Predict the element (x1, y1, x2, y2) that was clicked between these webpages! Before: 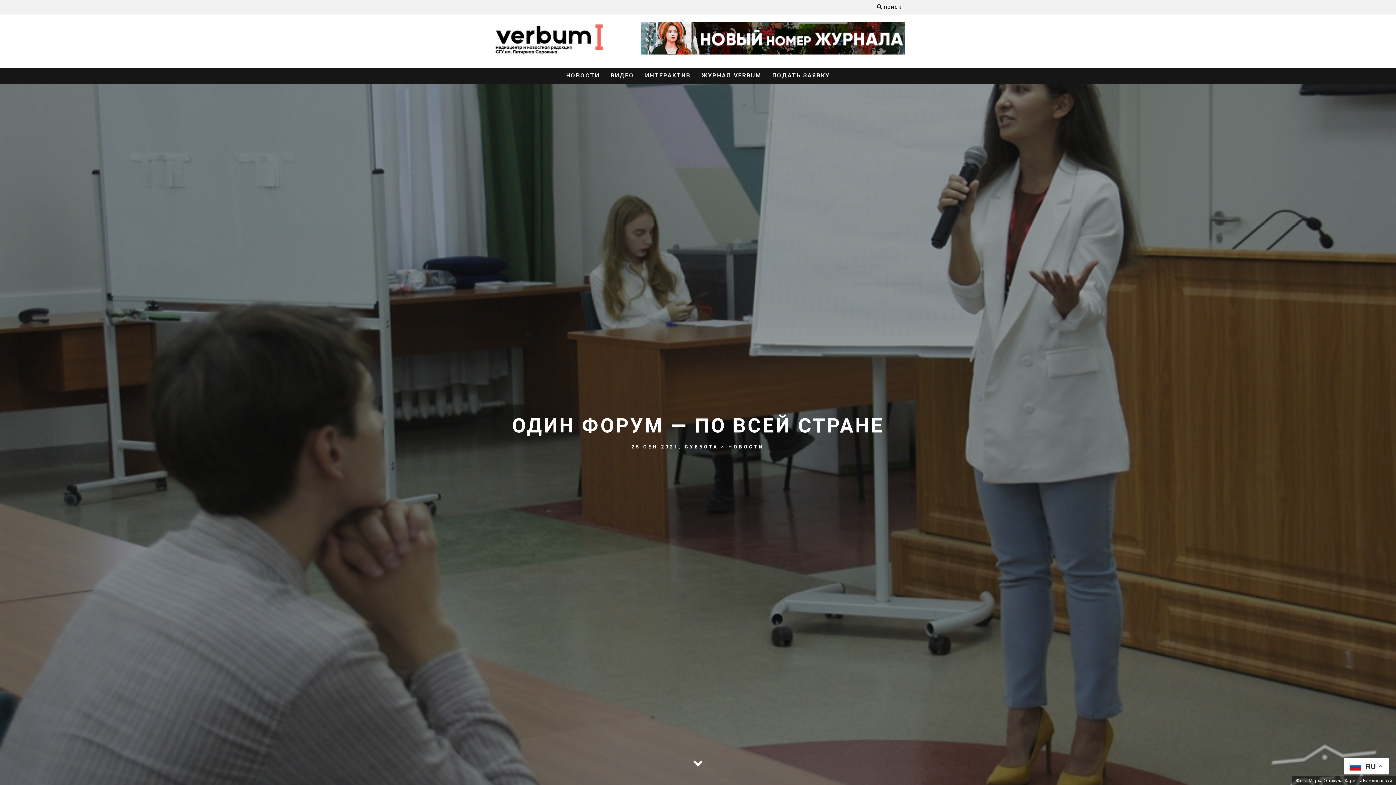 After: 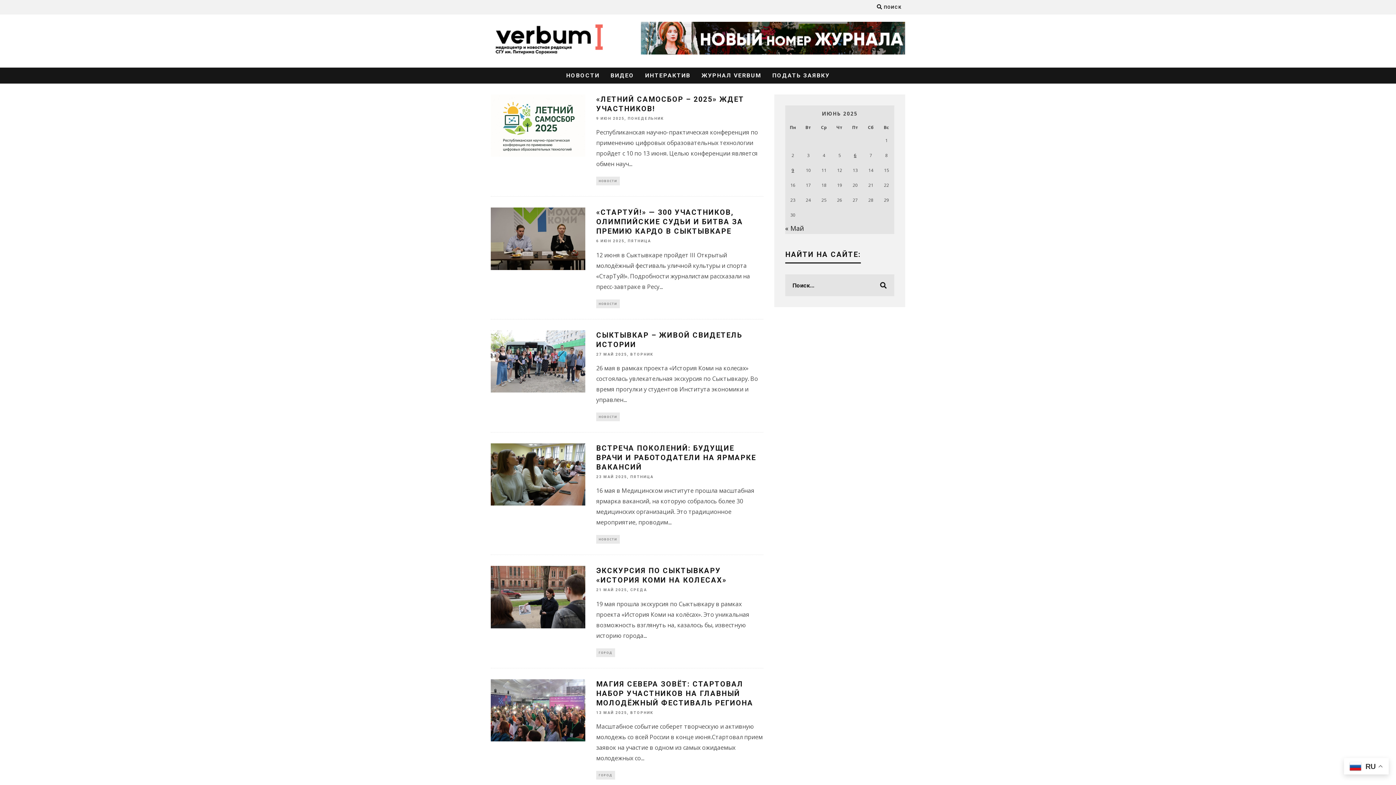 Action: bbox: (562, 67, 604, 83) label: НОВОСТИ